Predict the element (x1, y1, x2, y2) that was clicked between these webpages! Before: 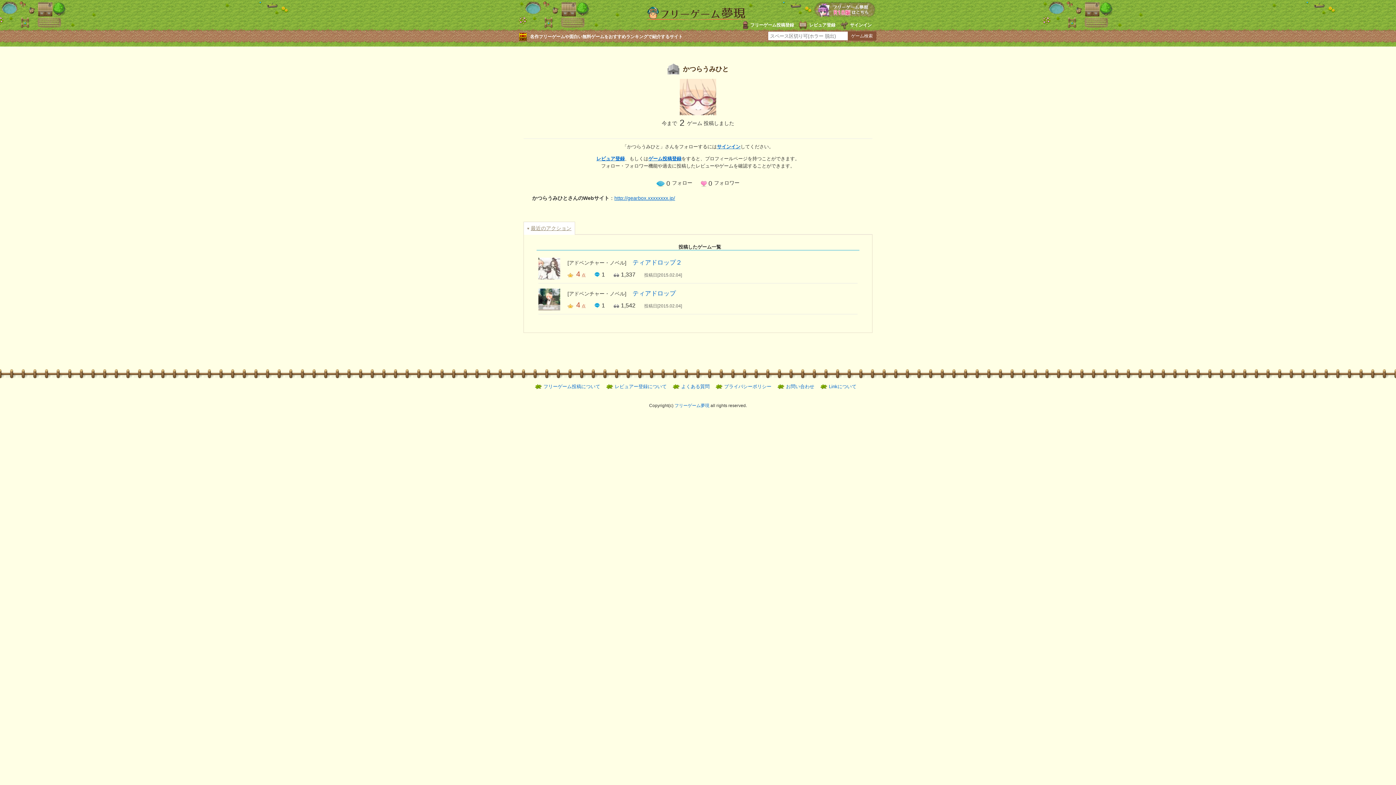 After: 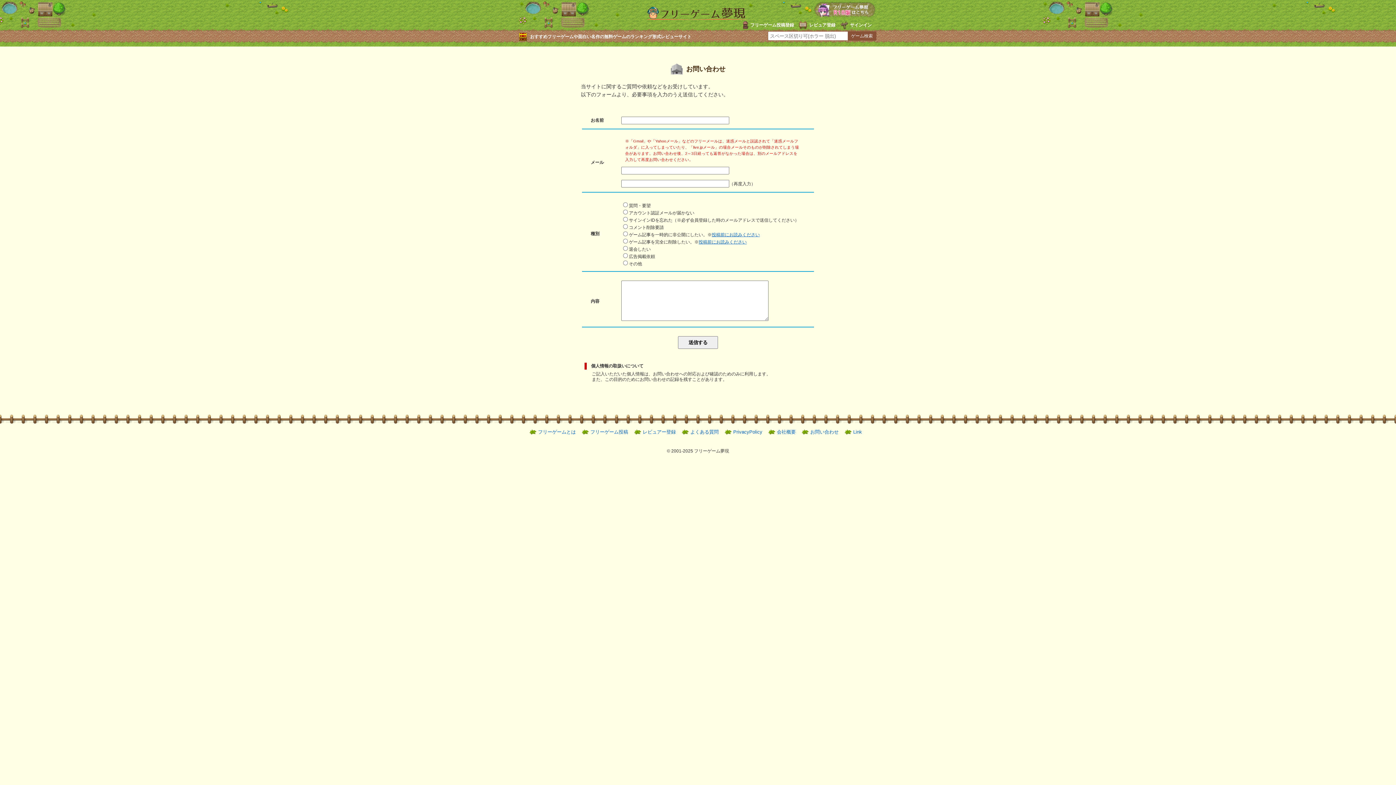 Action: bbox: (786, 384, 814, 389) label: お問い合わせ